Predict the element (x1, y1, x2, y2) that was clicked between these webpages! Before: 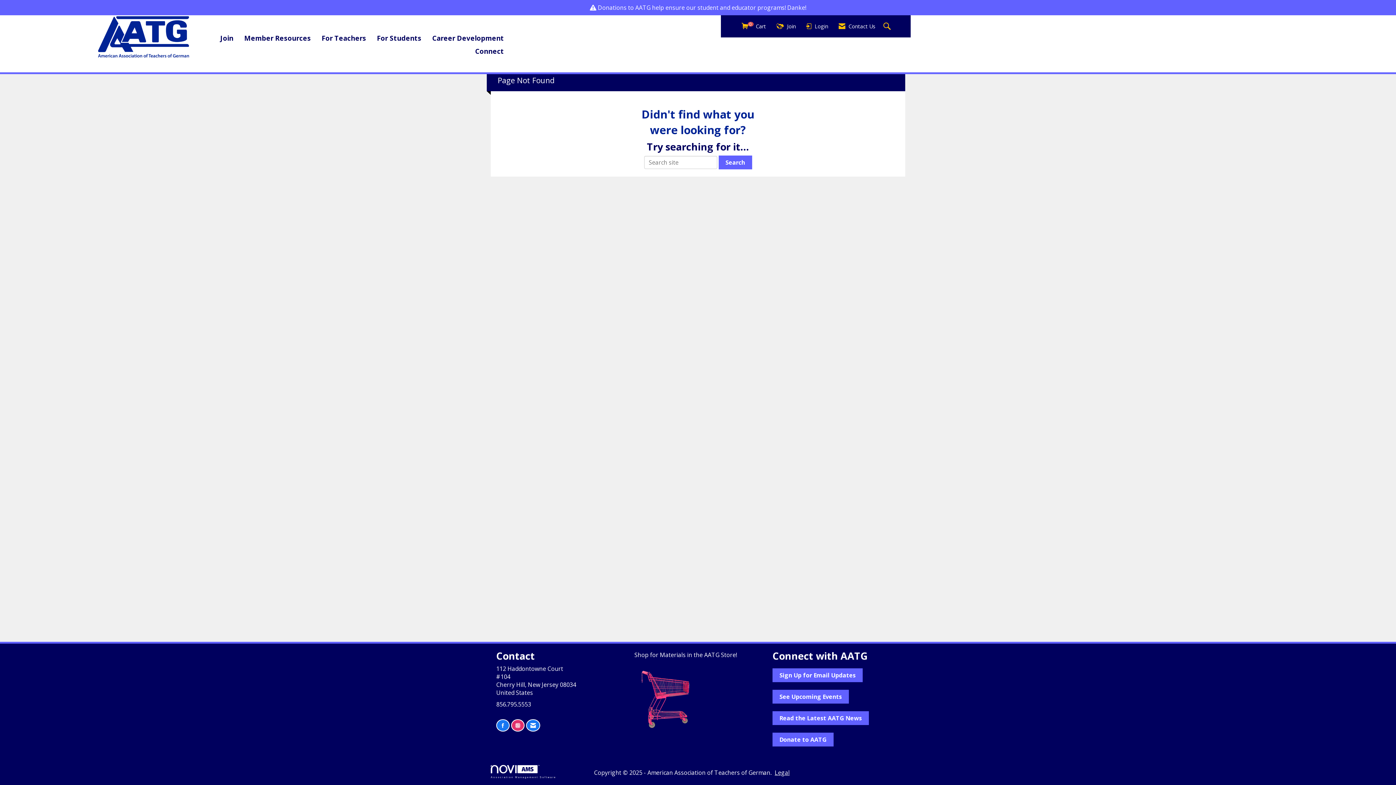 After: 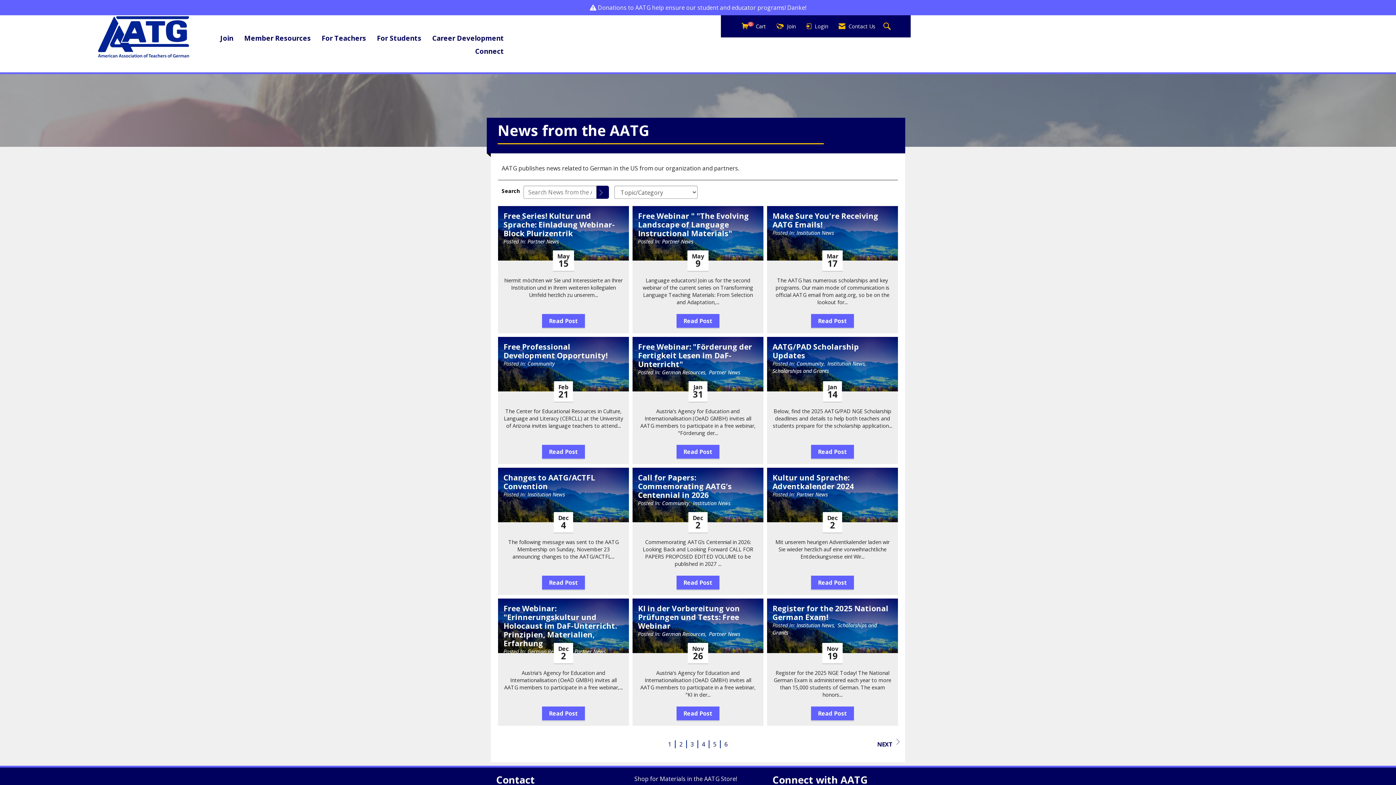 Action: bbox: (772, 711, 869, 725) label: Read the Latest AATG News